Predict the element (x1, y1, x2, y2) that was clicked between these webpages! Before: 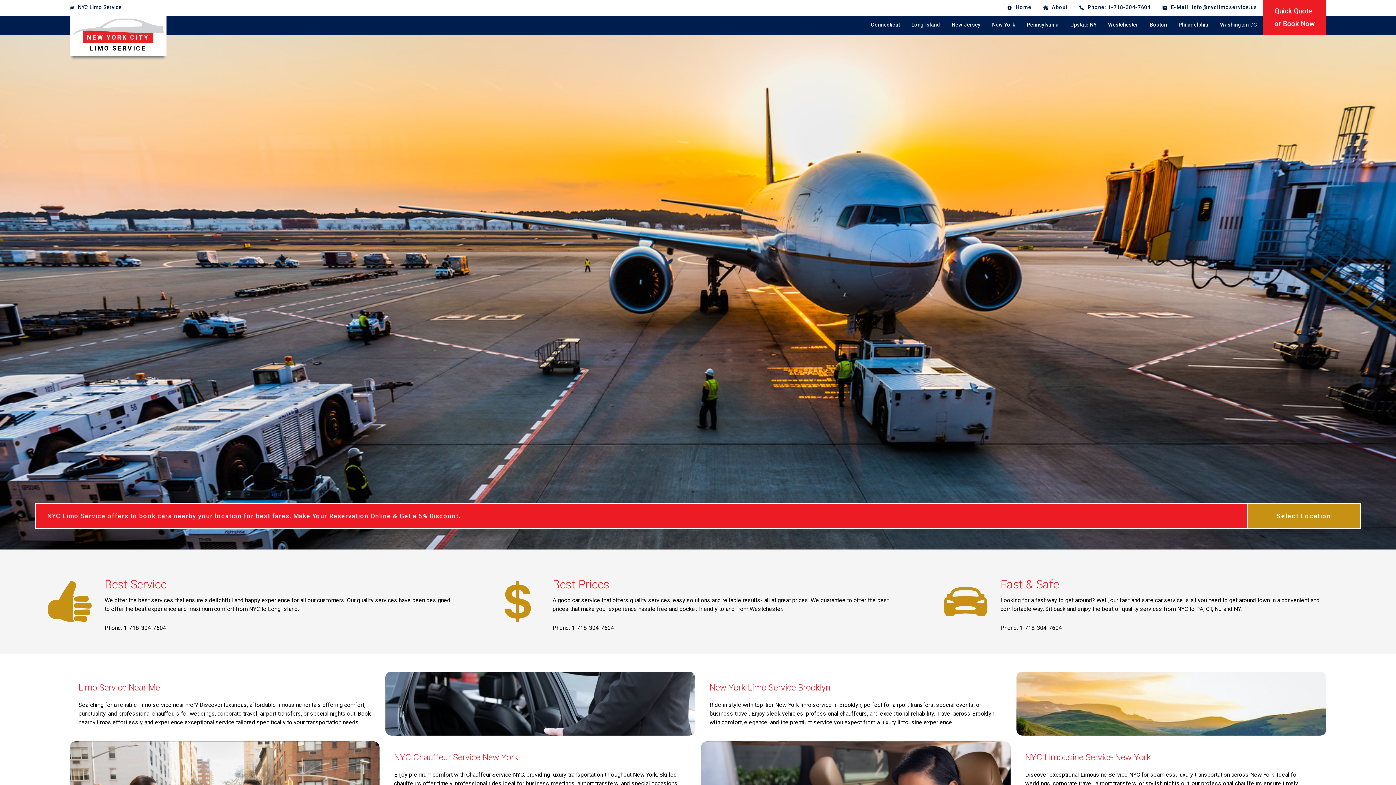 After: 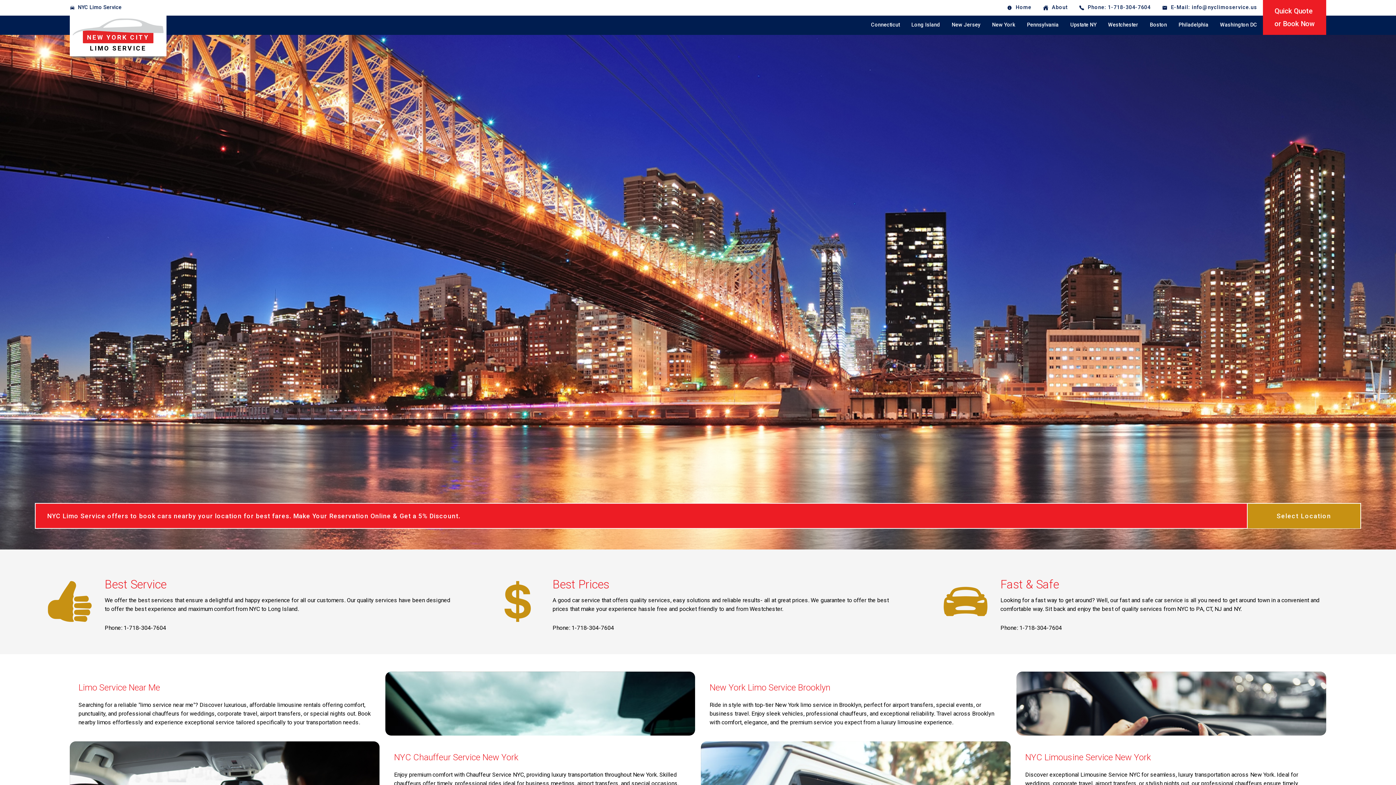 Action: bbox: (69, 15, 166, 56) label: NEW YORK CITY
LIMO SERVICE